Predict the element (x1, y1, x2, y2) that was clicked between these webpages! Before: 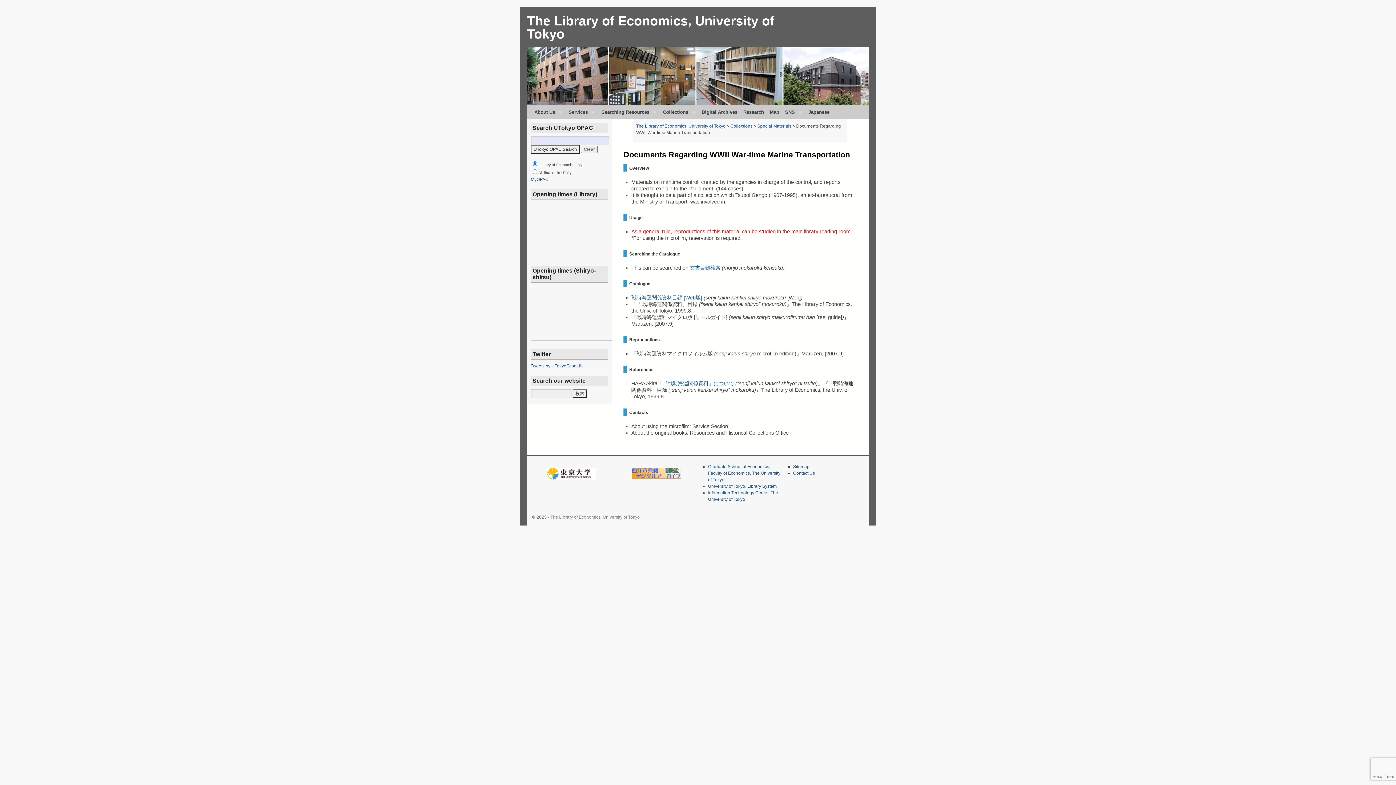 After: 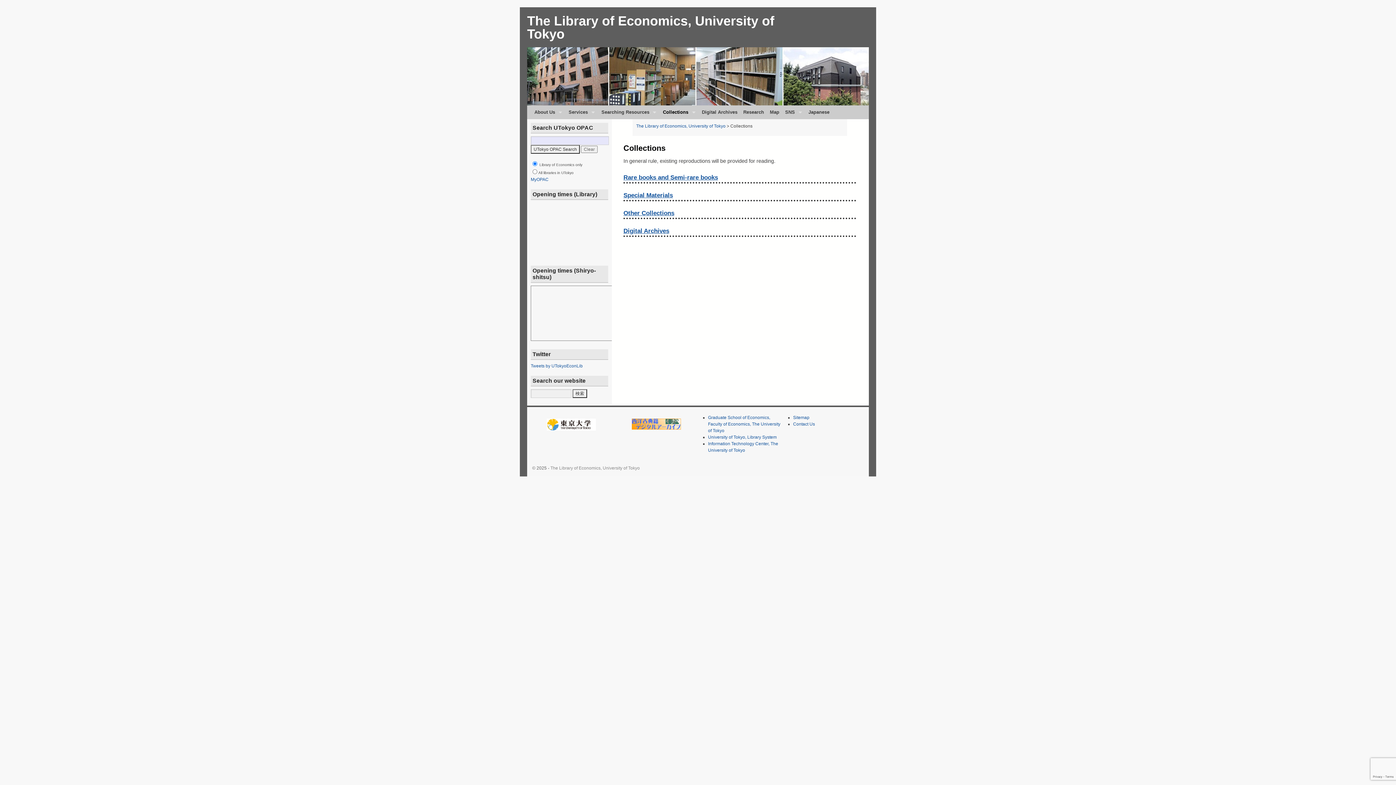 Action: label: Collections bbox: (730, 123, 752, 128)